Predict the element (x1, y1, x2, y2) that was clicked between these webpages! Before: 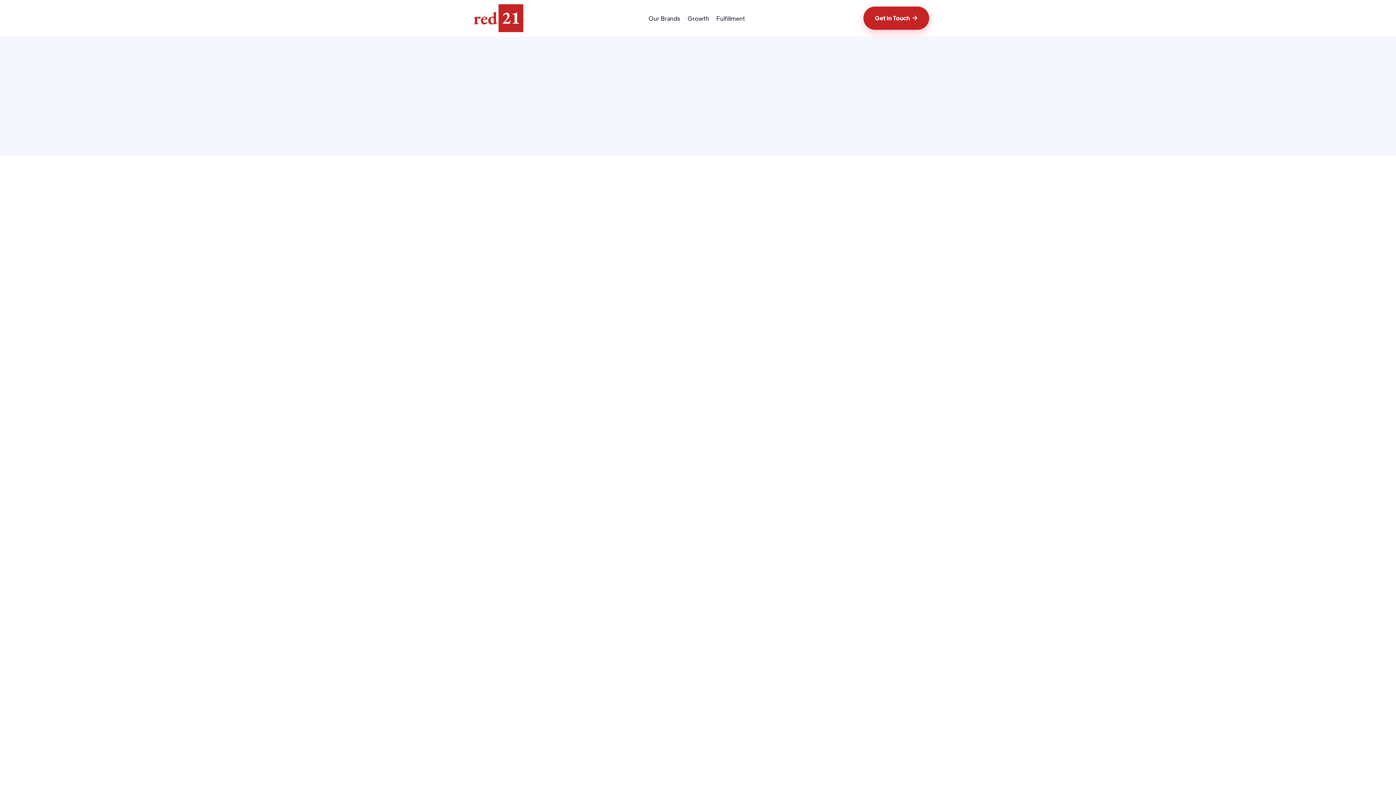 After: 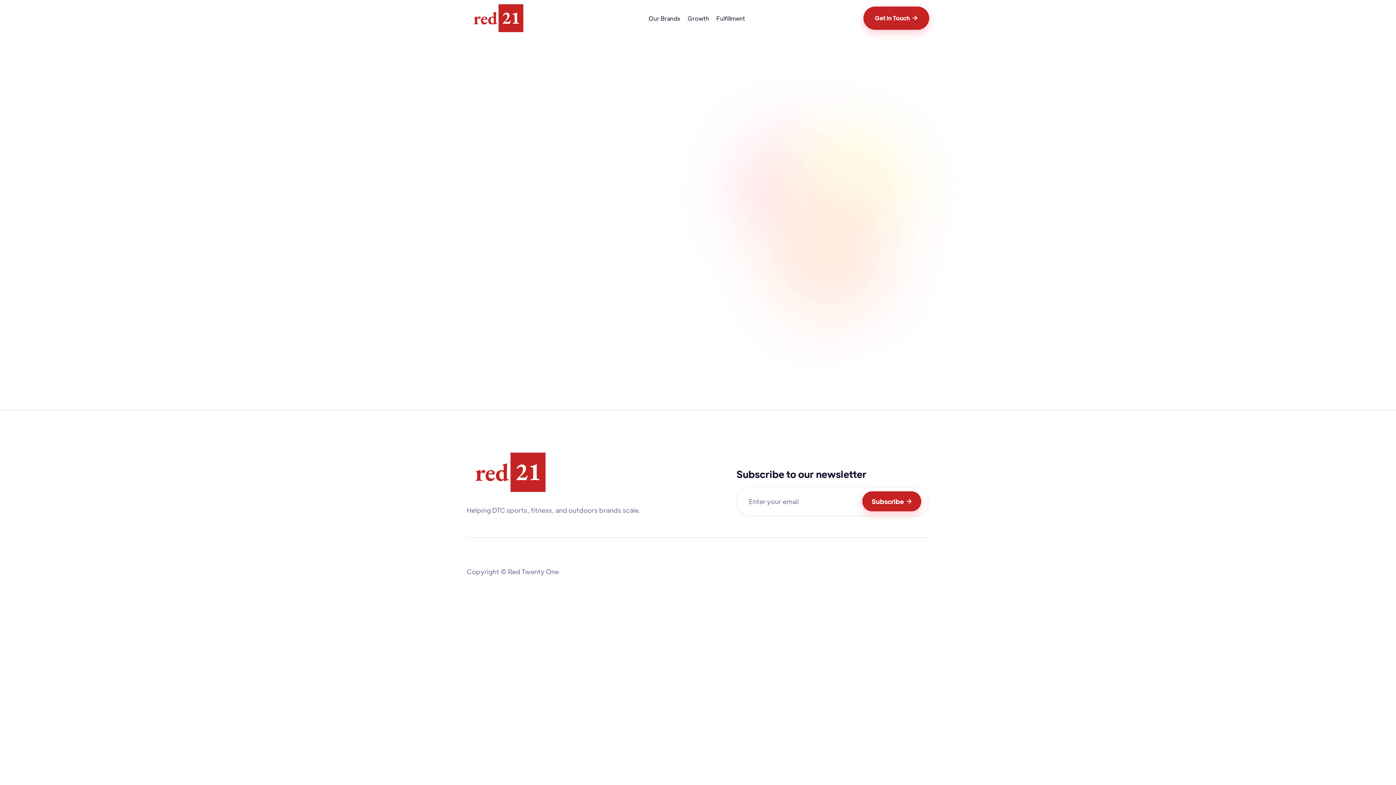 Action: label: Get in Touch   bbox: (863, 6, 929, 29)